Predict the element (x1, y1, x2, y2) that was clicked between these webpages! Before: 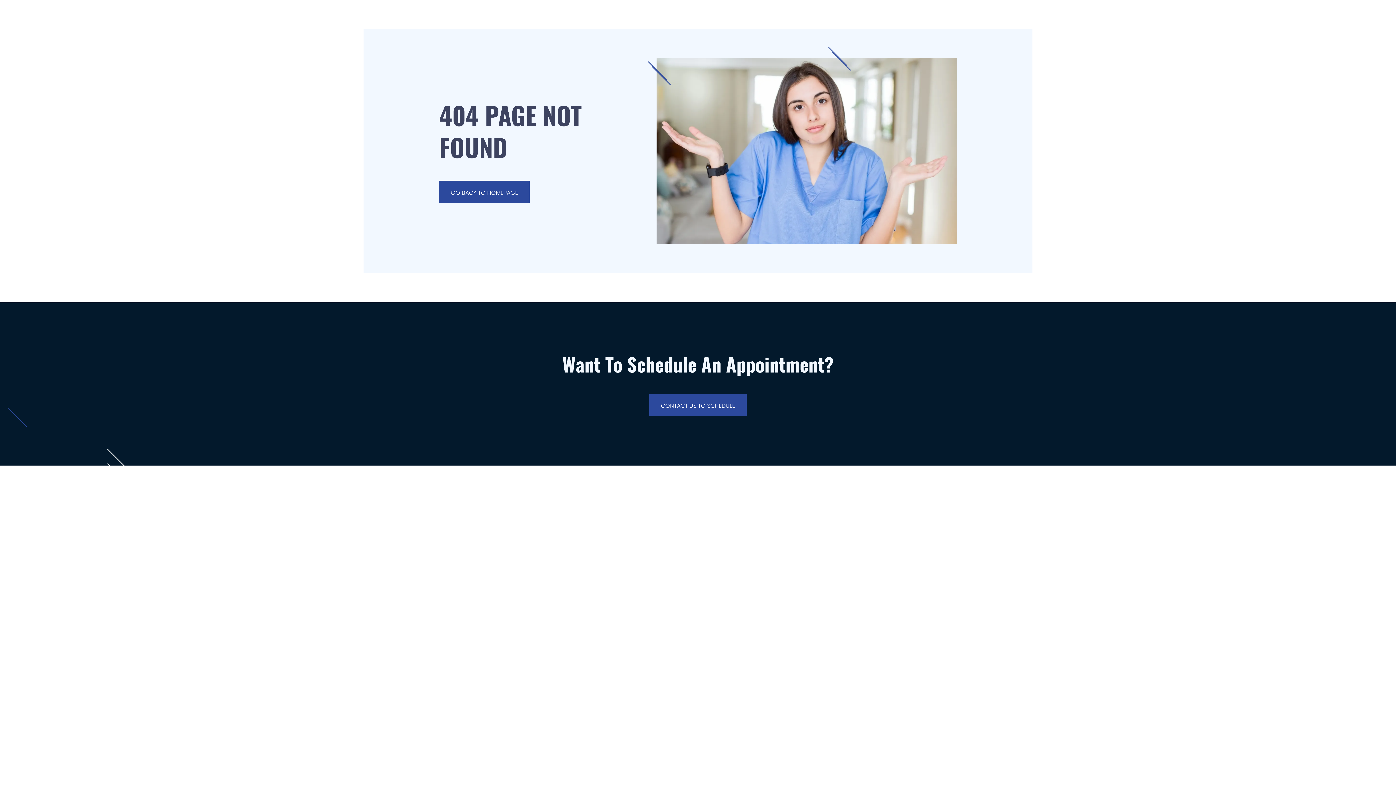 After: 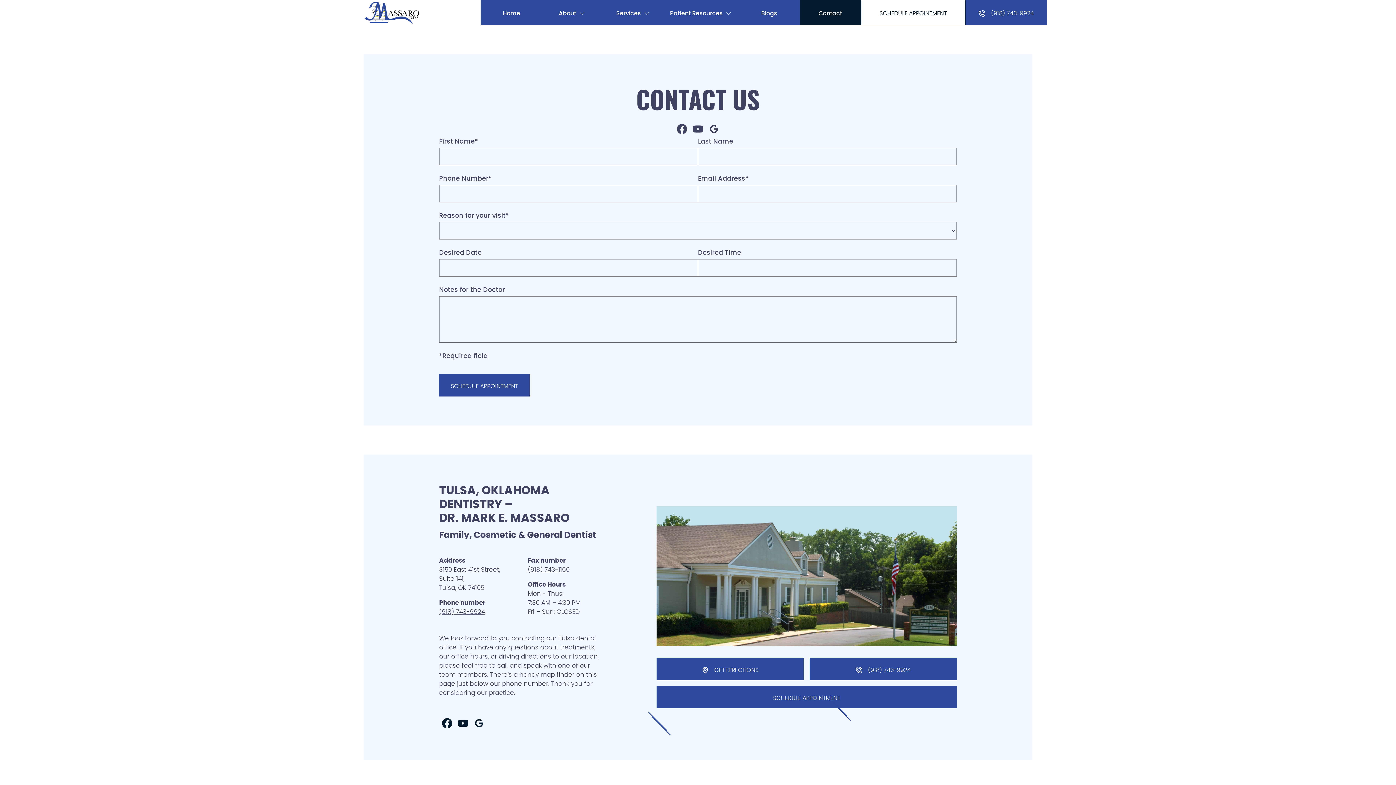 Action: bbox: (649, 393, 746, 416) label: CONTACT US TO SCHEDULE